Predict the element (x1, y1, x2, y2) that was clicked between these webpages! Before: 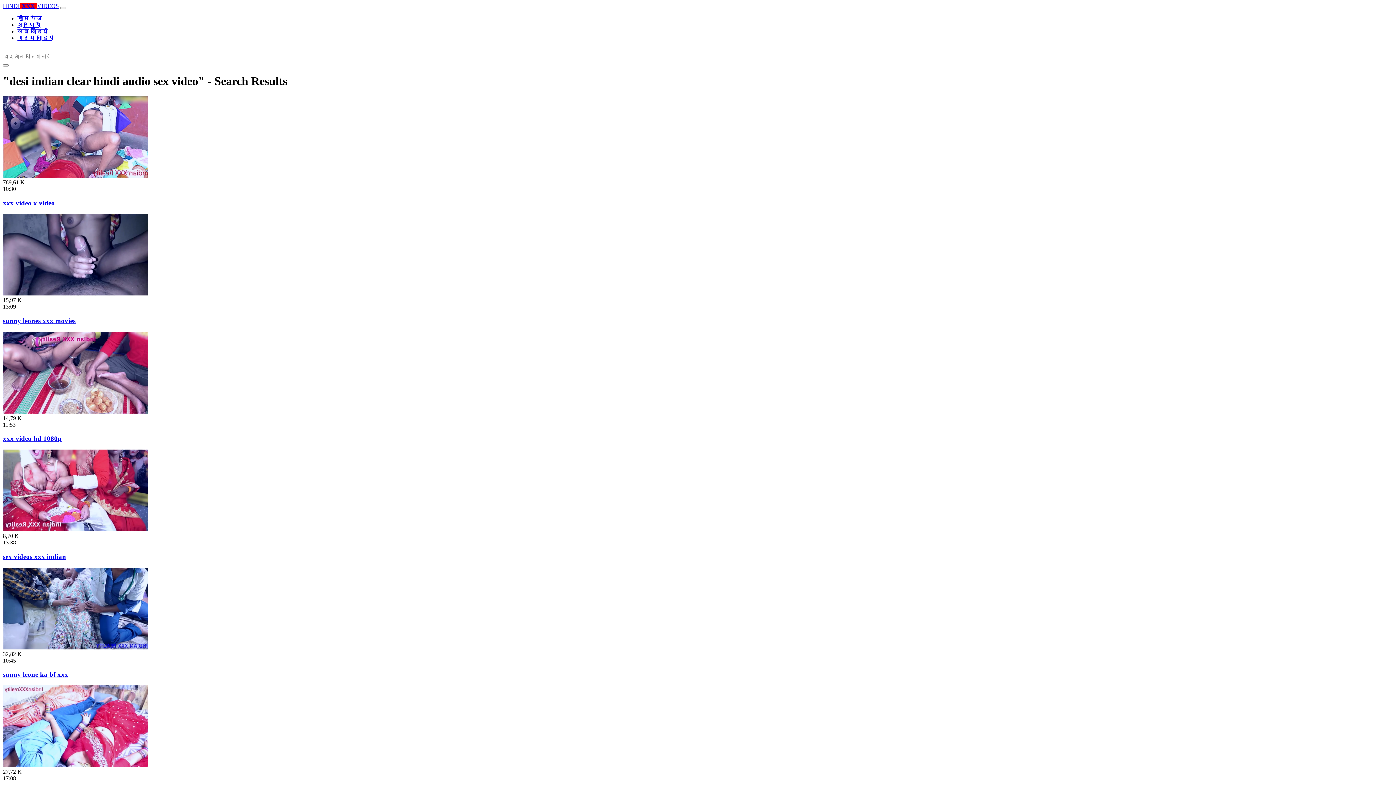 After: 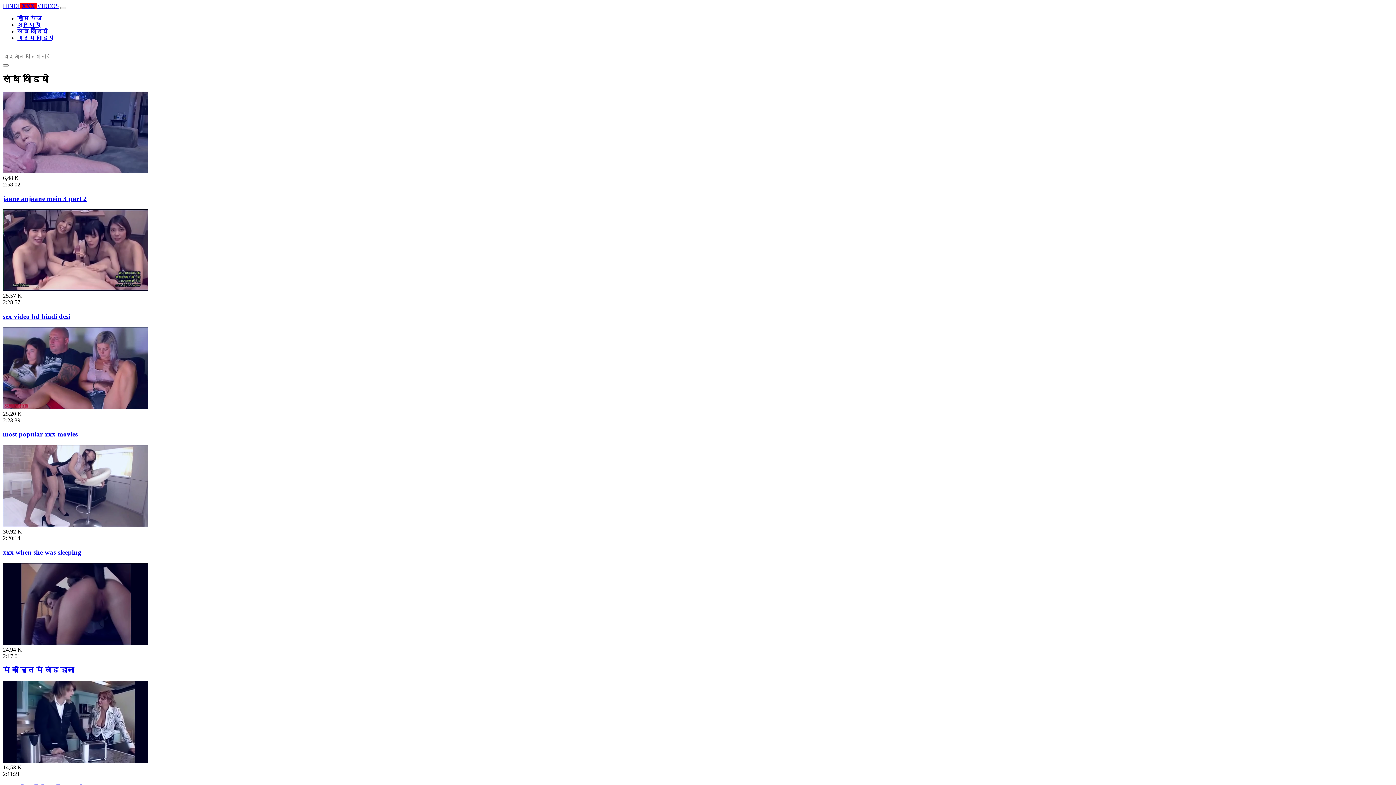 Action: label: लंबे वीडियोो bbox: (17, 28, 48, 34)